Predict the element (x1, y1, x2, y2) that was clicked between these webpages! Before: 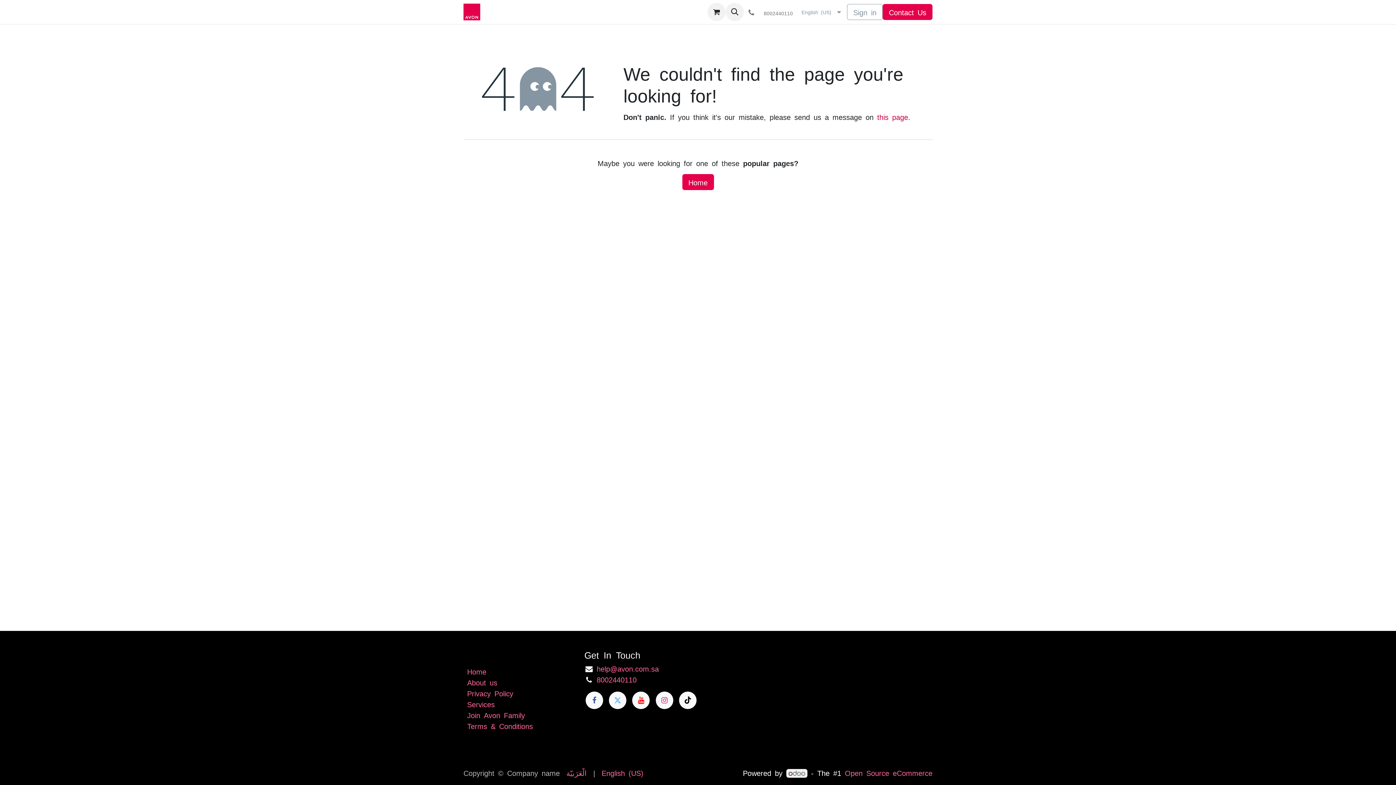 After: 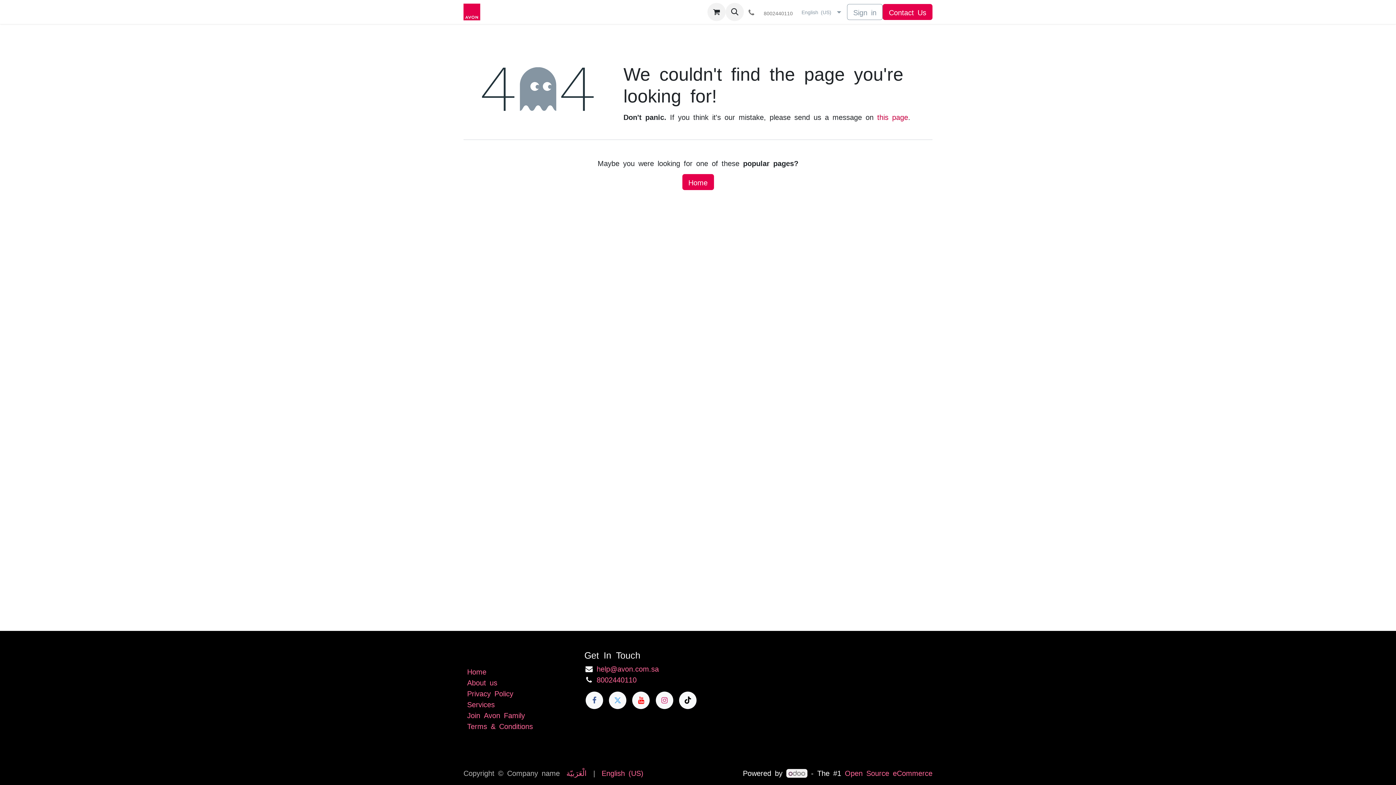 Action: bbox: (786, 769, 807, 778)